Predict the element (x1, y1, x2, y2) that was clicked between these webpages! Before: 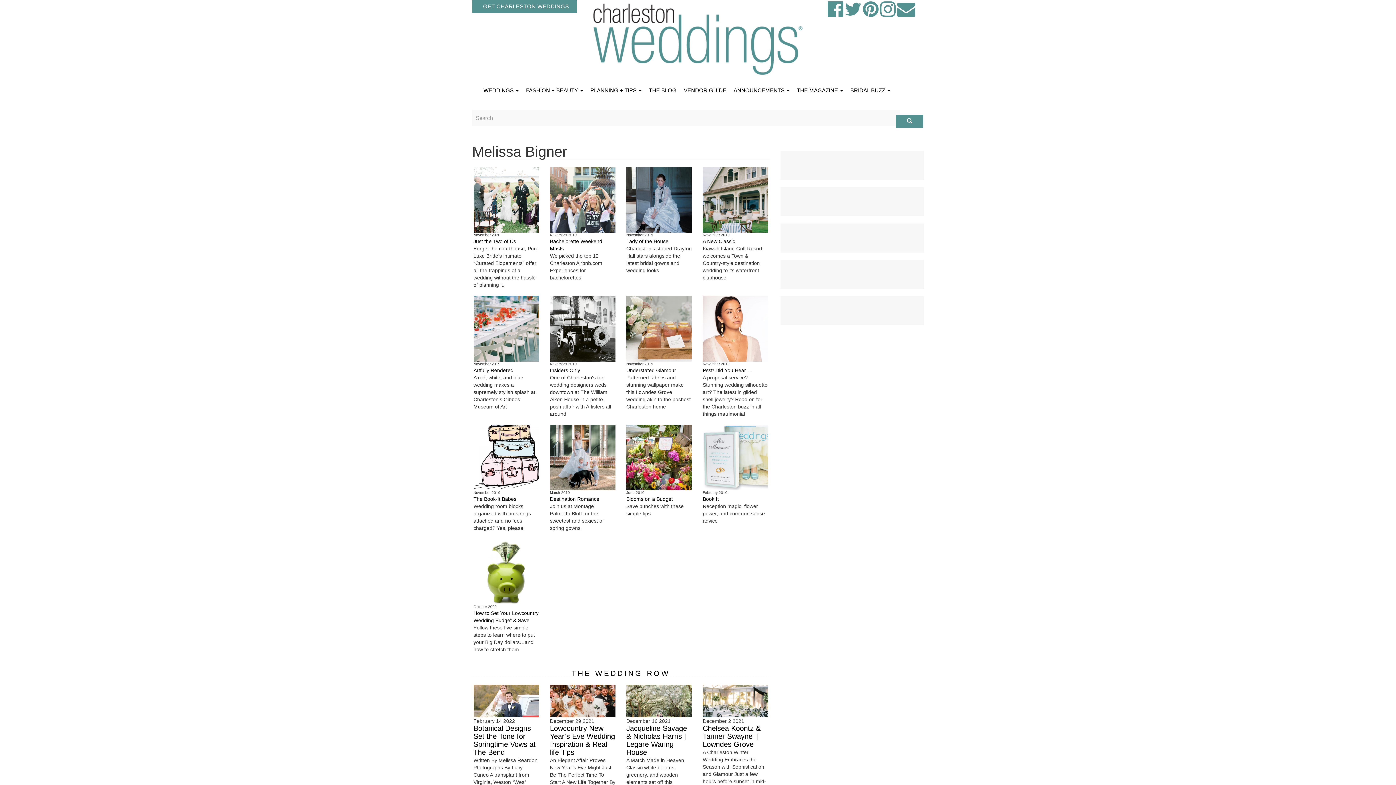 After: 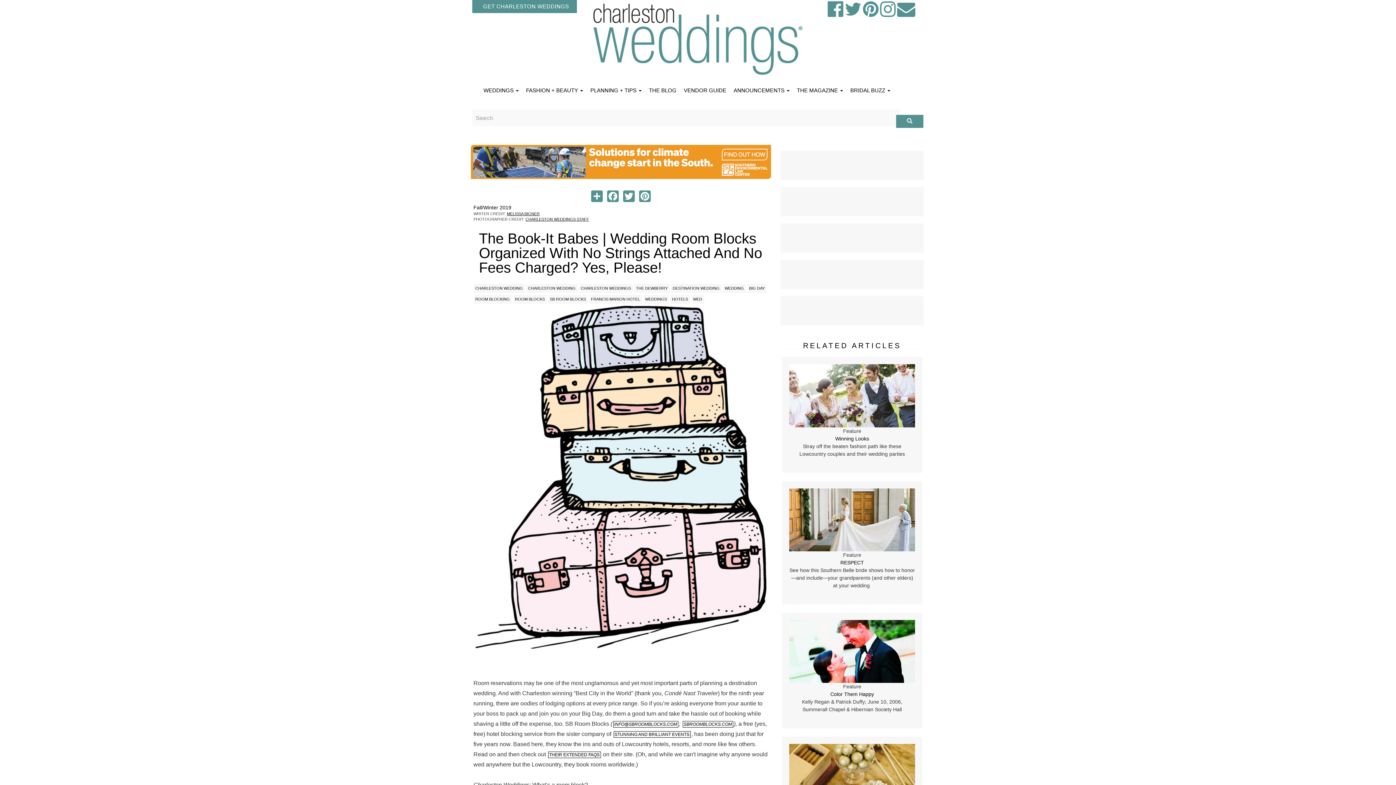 Action: label: The Book-It Babes bbox: (473, 496, 516, 502)